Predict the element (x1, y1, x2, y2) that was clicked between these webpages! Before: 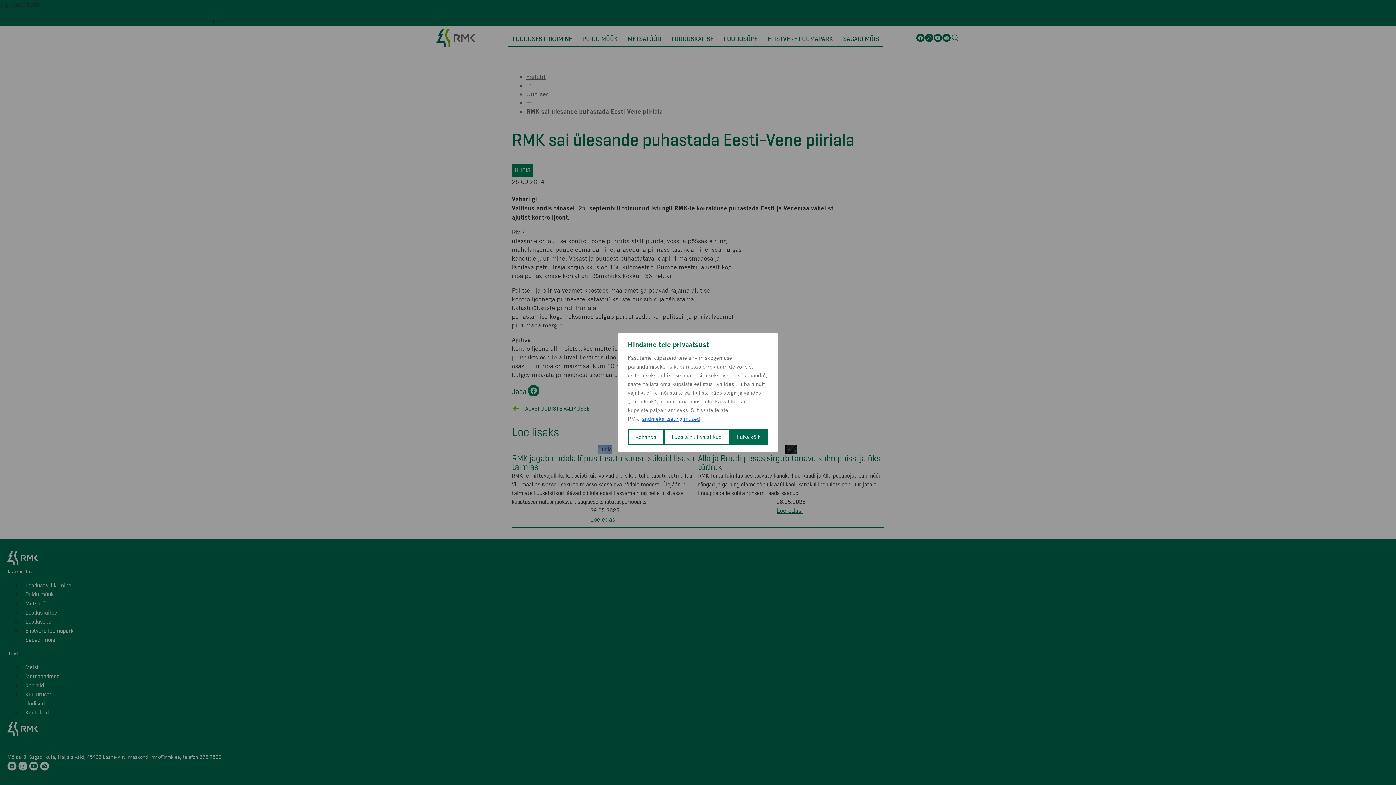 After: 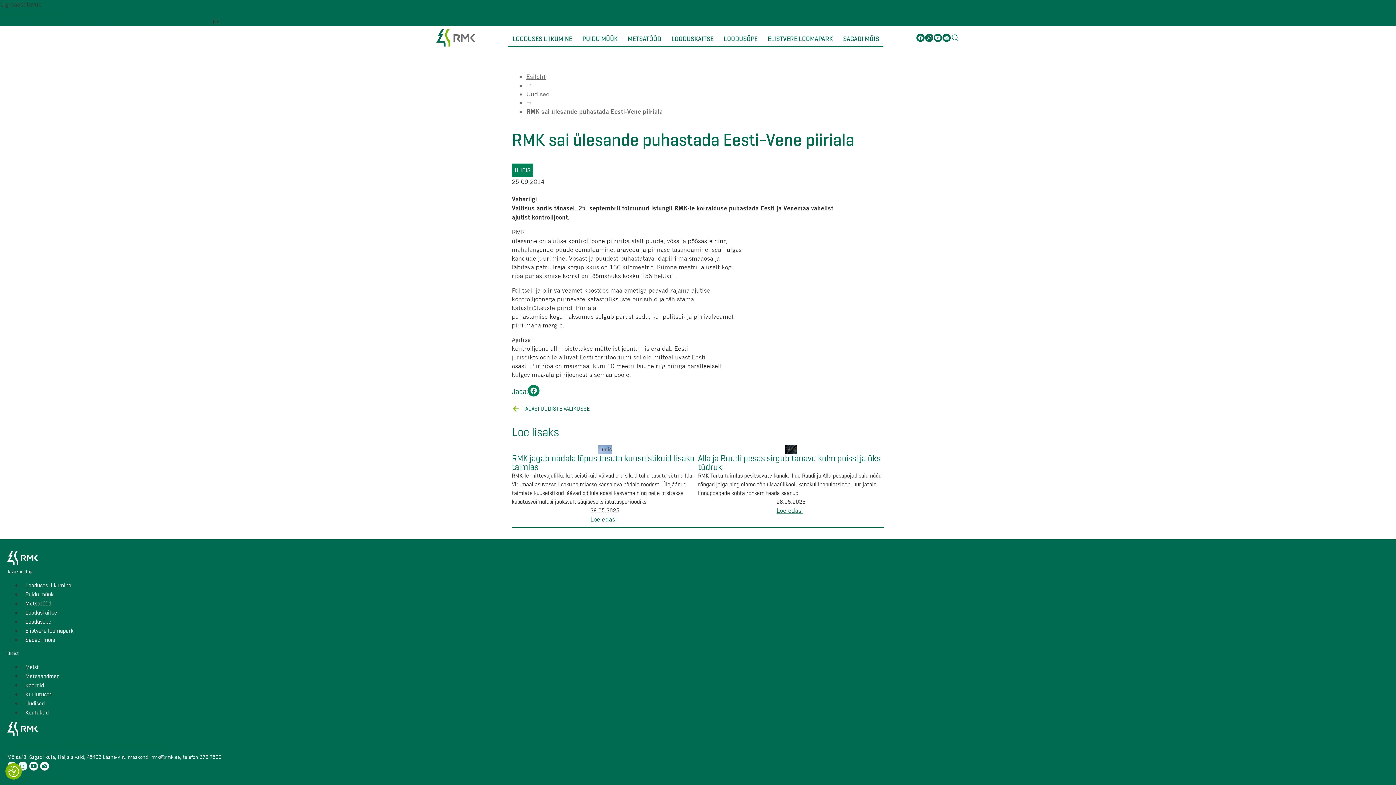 Action: bbox: (729, 429, 768, 445) label: Luba kõik